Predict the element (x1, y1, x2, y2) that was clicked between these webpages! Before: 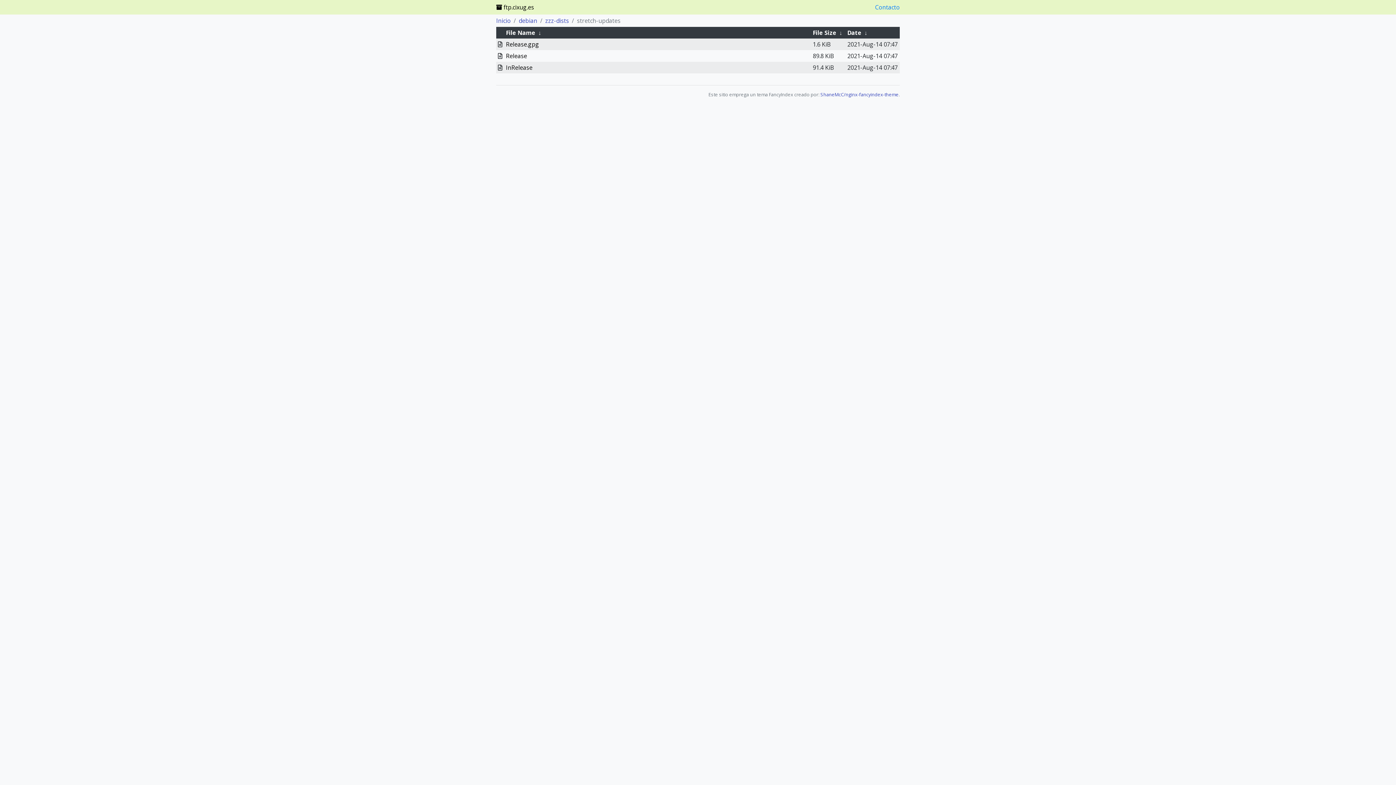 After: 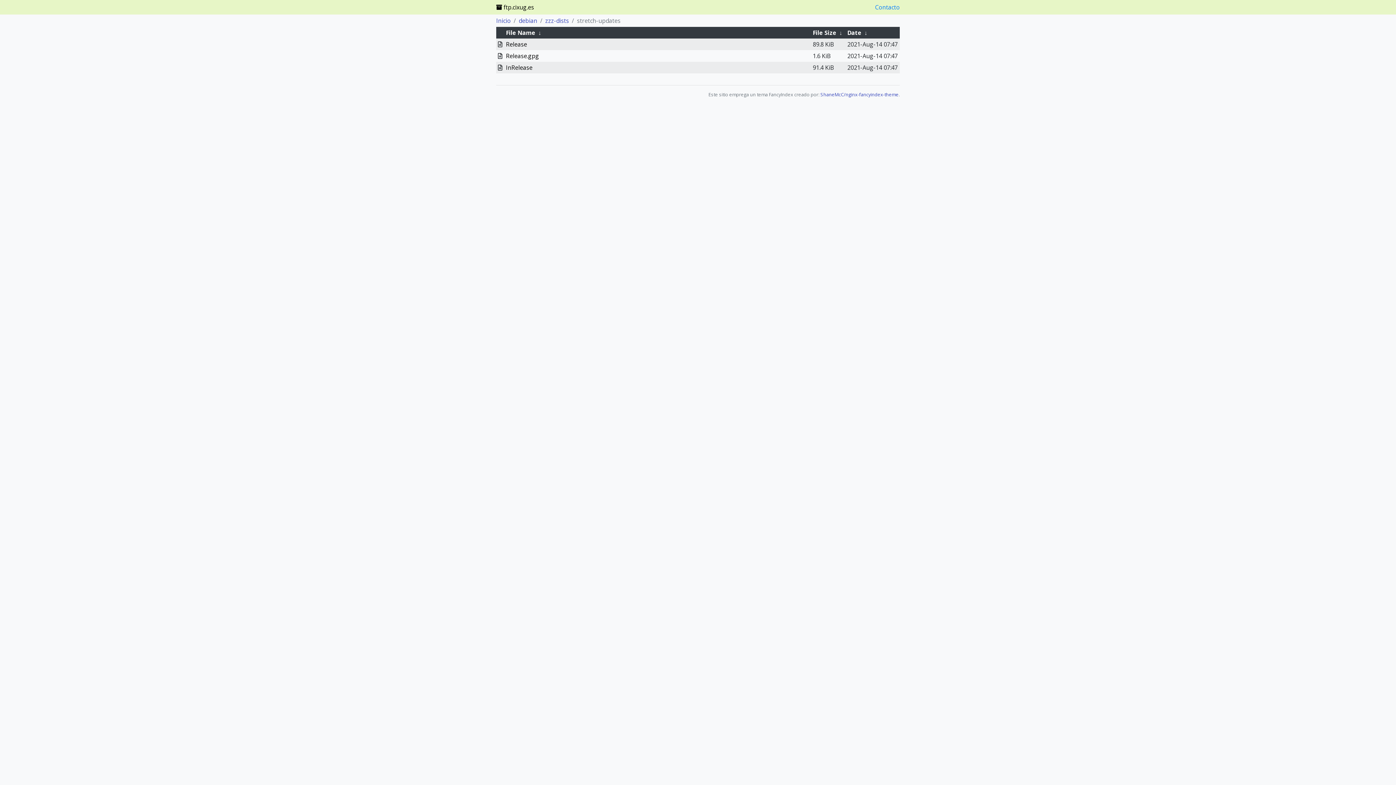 Action: bbox: (847, 28, 861, 36) label: Date